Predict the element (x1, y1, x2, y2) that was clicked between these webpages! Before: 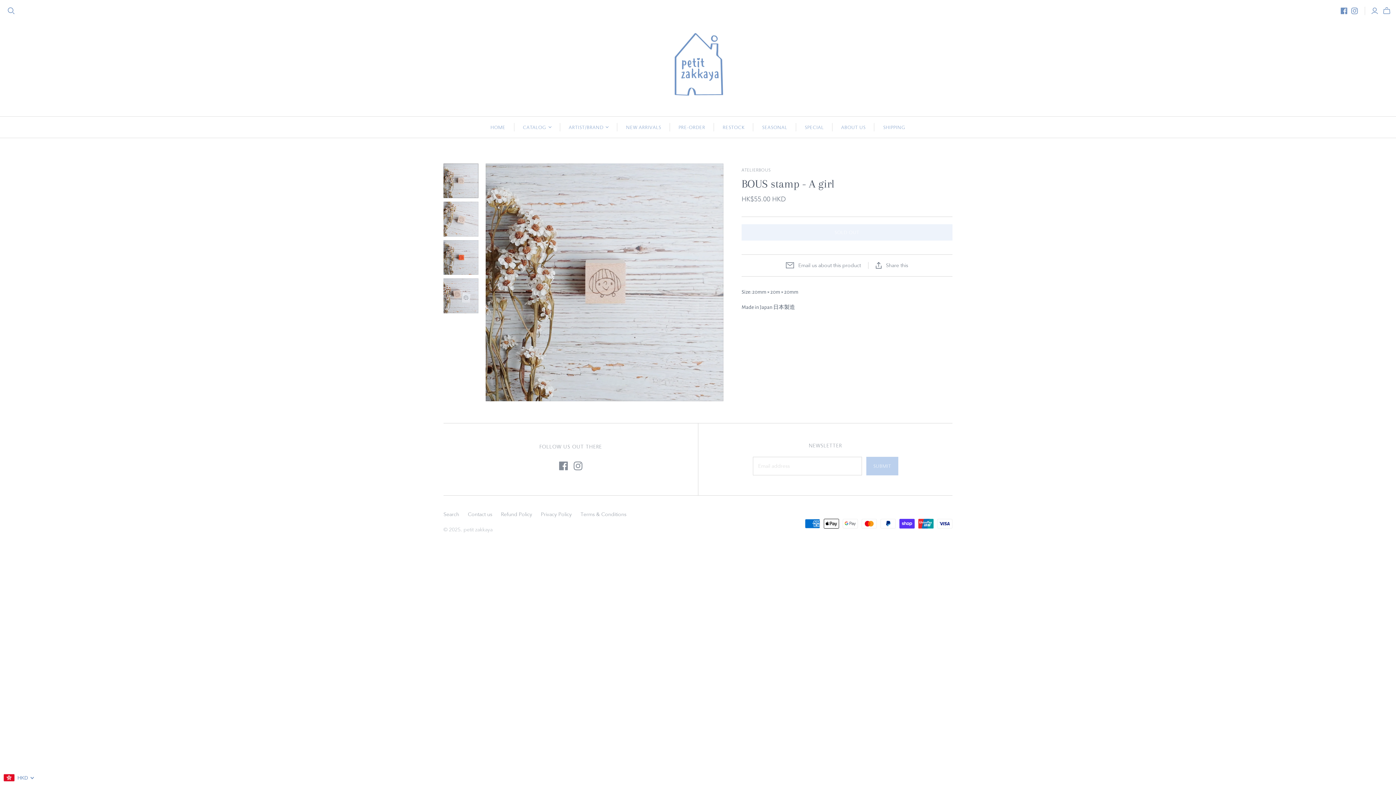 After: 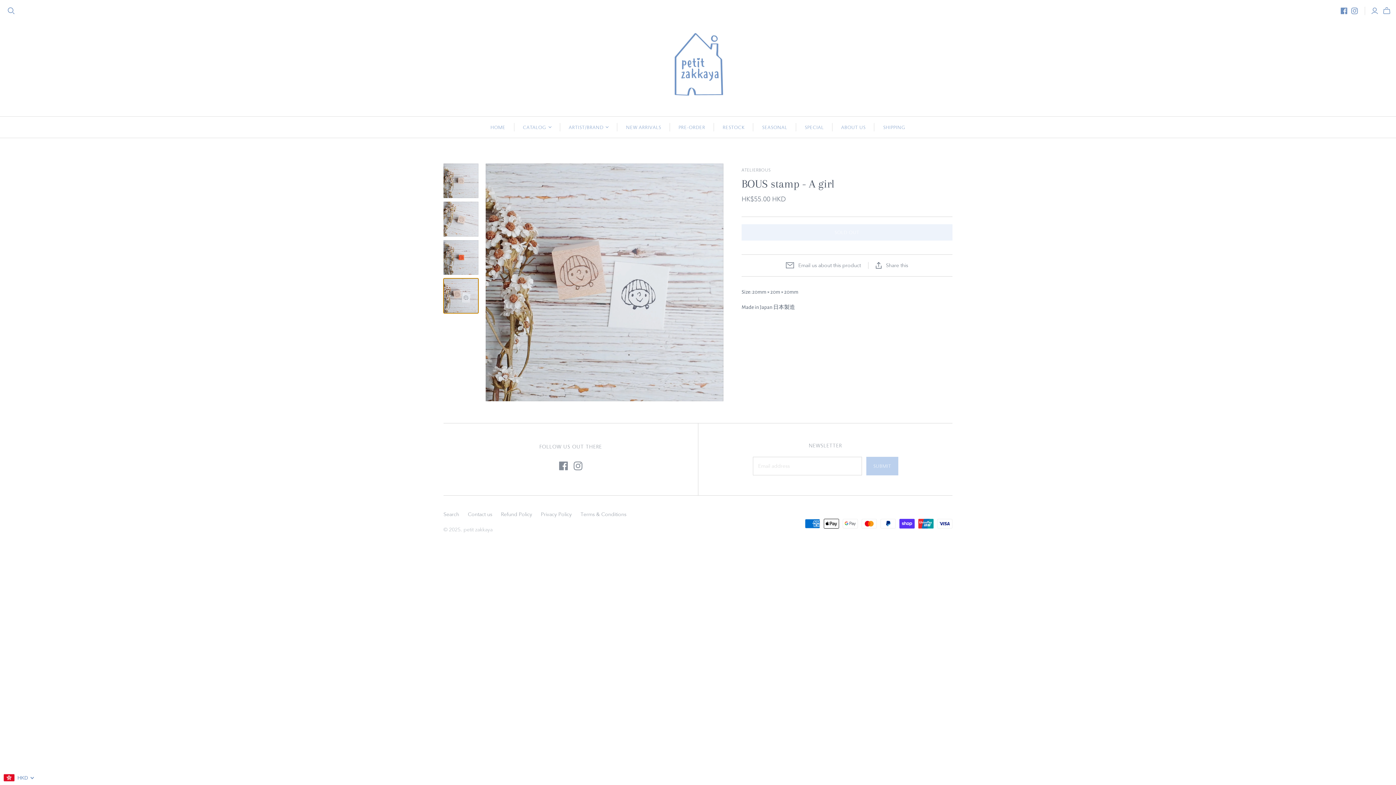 Action: label: BOUS stamp - A girl thumbnail bbox: (443, 278, 478, 313)